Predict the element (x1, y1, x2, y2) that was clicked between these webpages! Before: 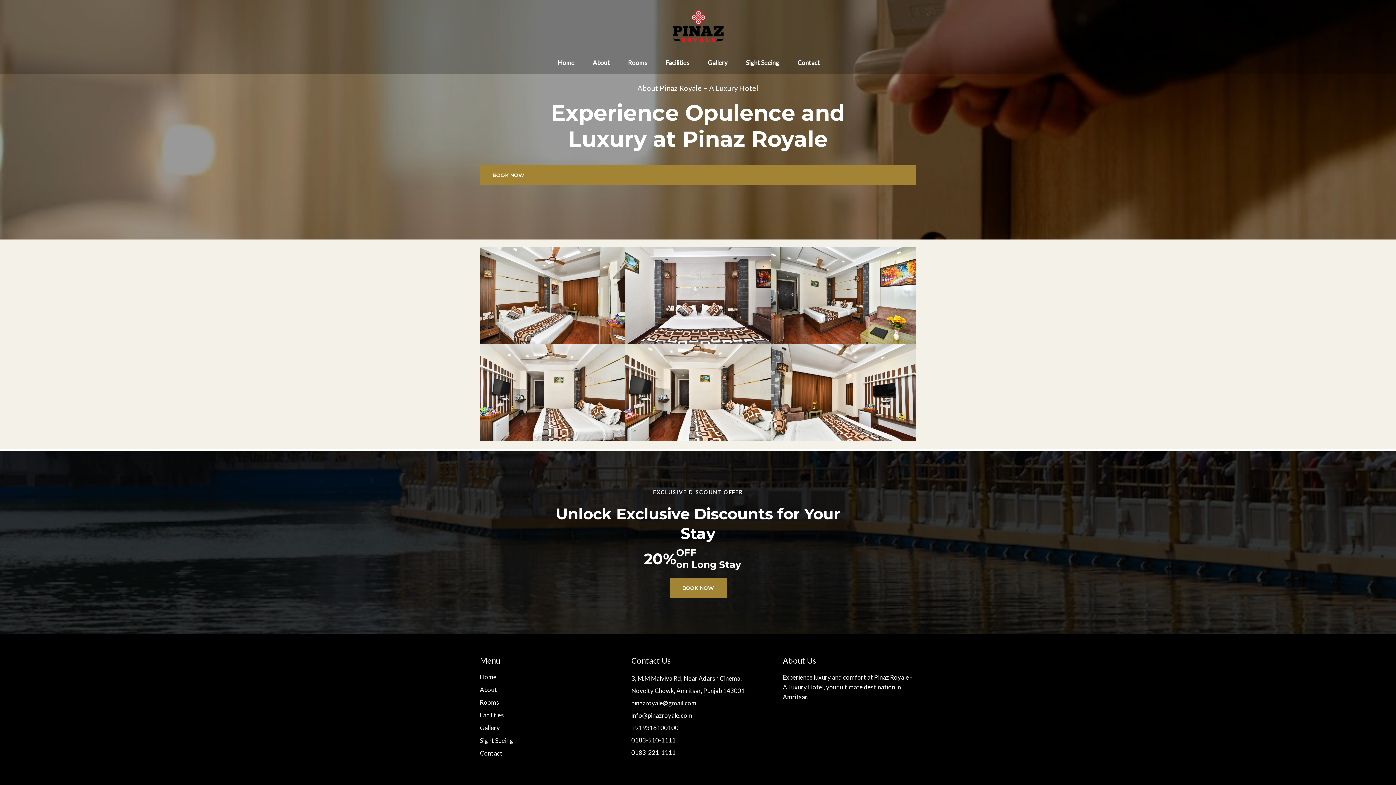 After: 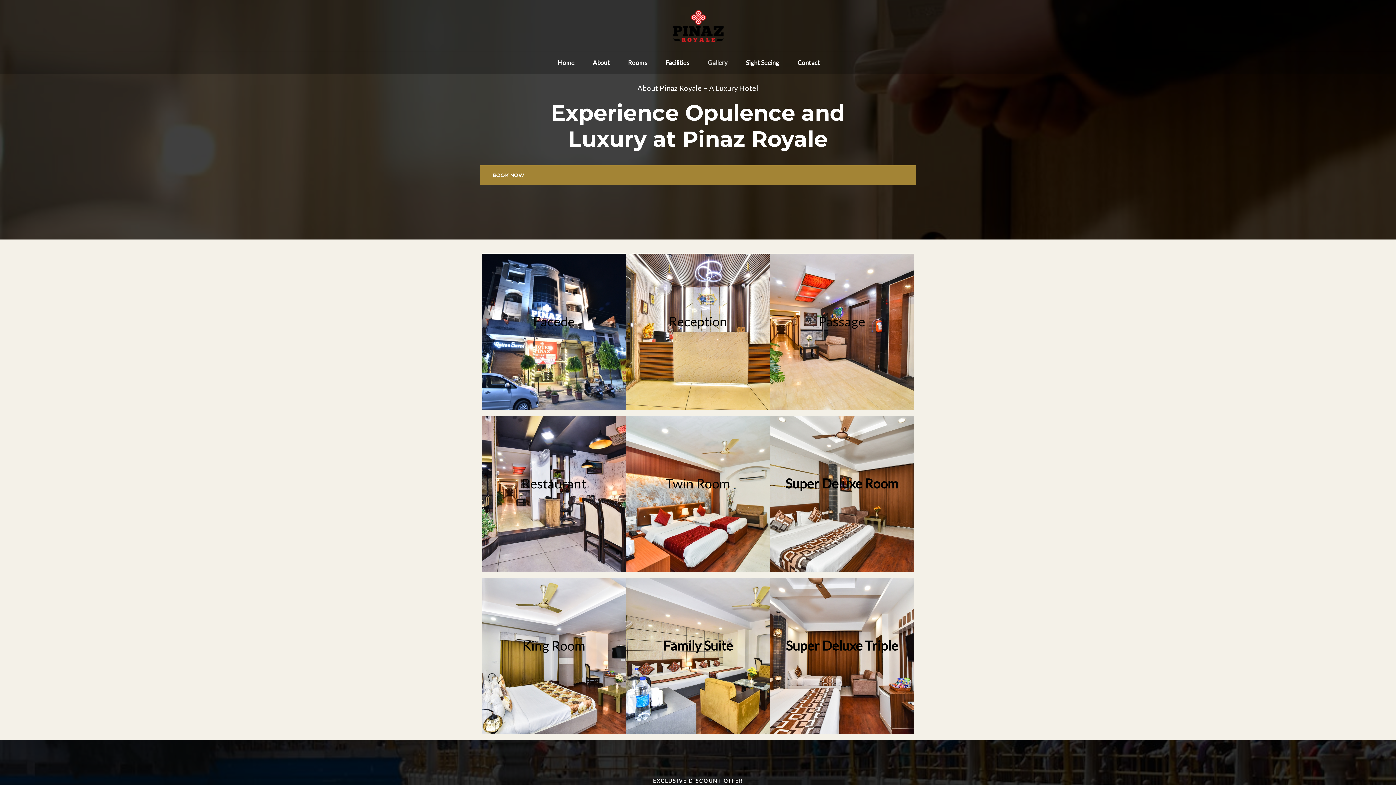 Action: label: Gallery bbox: (480, 723, 500, 736)